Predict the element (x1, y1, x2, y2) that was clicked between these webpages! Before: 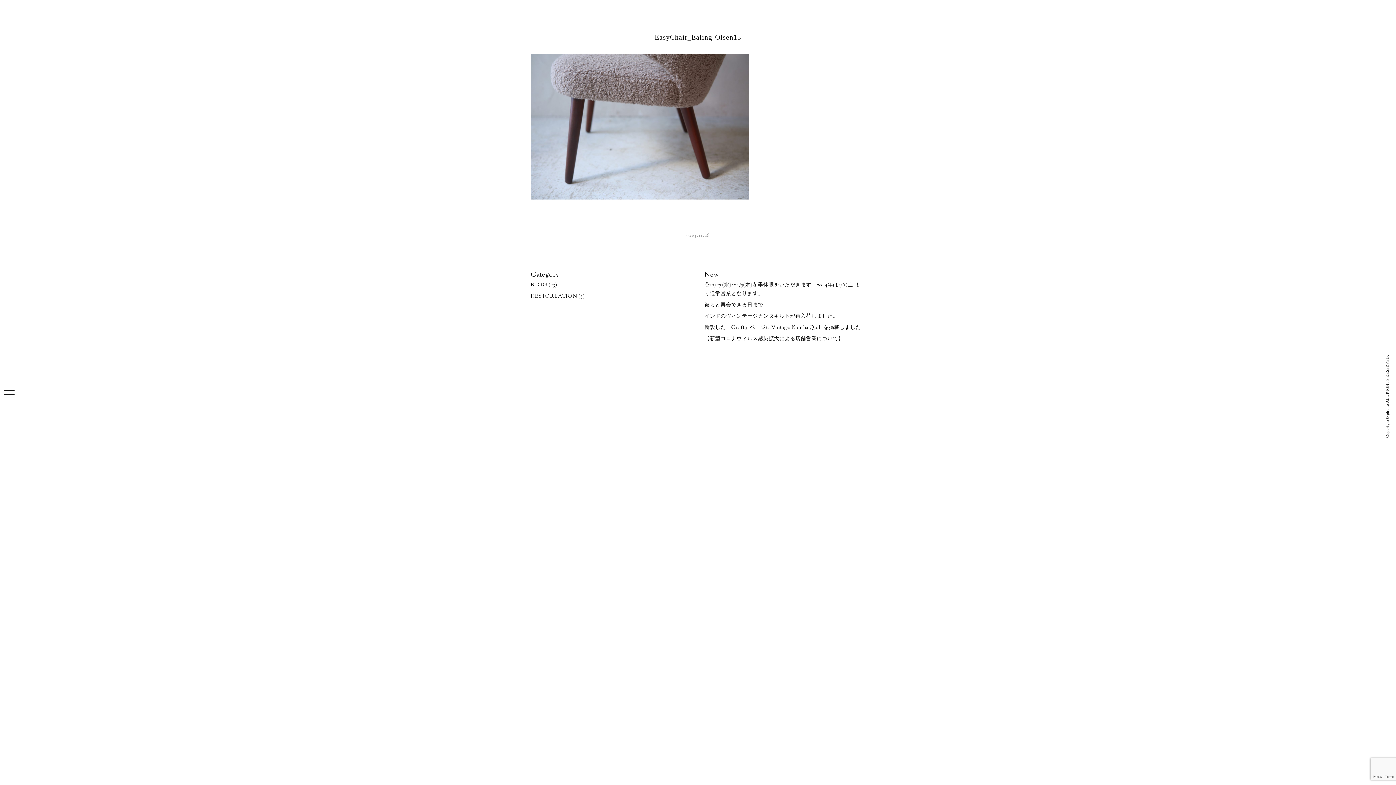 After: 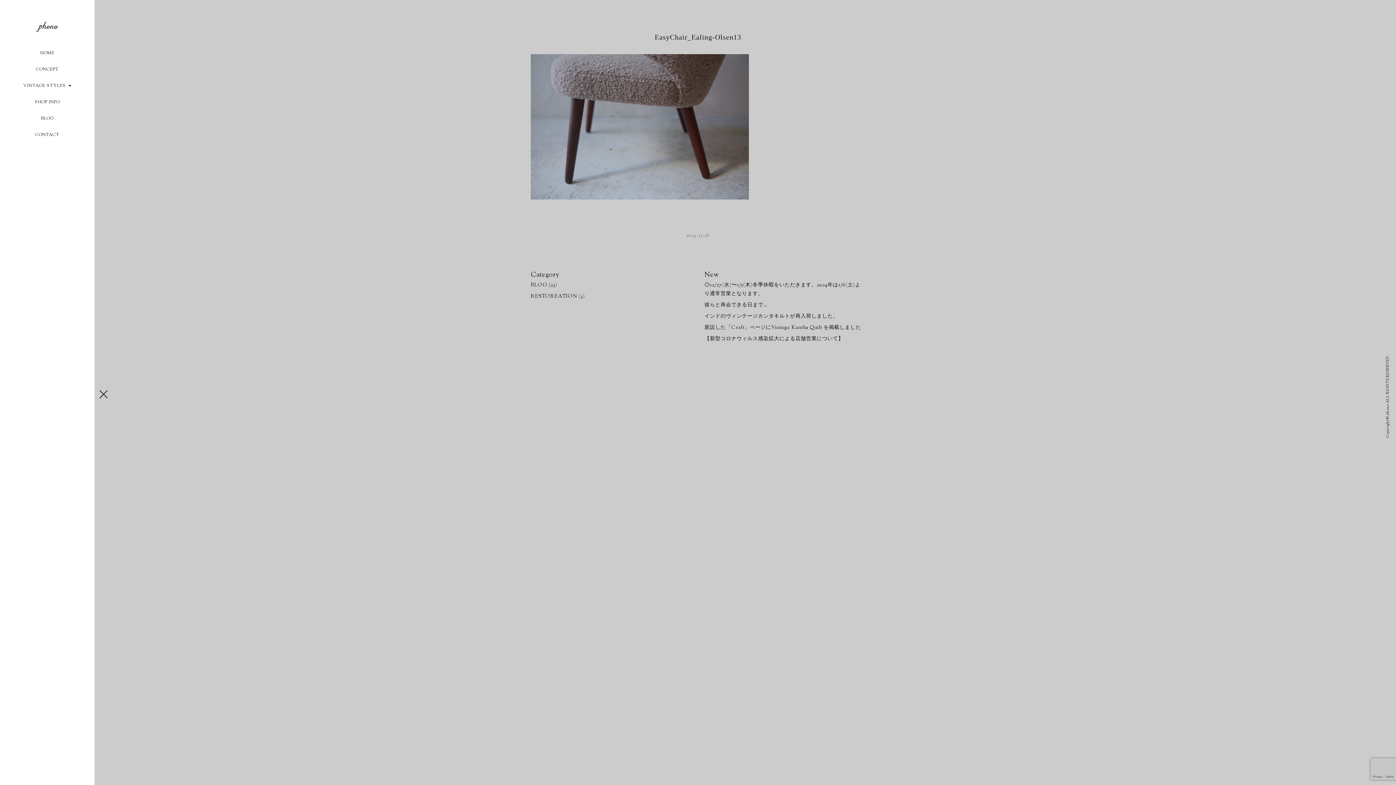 Action: bbox: (0, 383, 18, 401) label: toggle navigation